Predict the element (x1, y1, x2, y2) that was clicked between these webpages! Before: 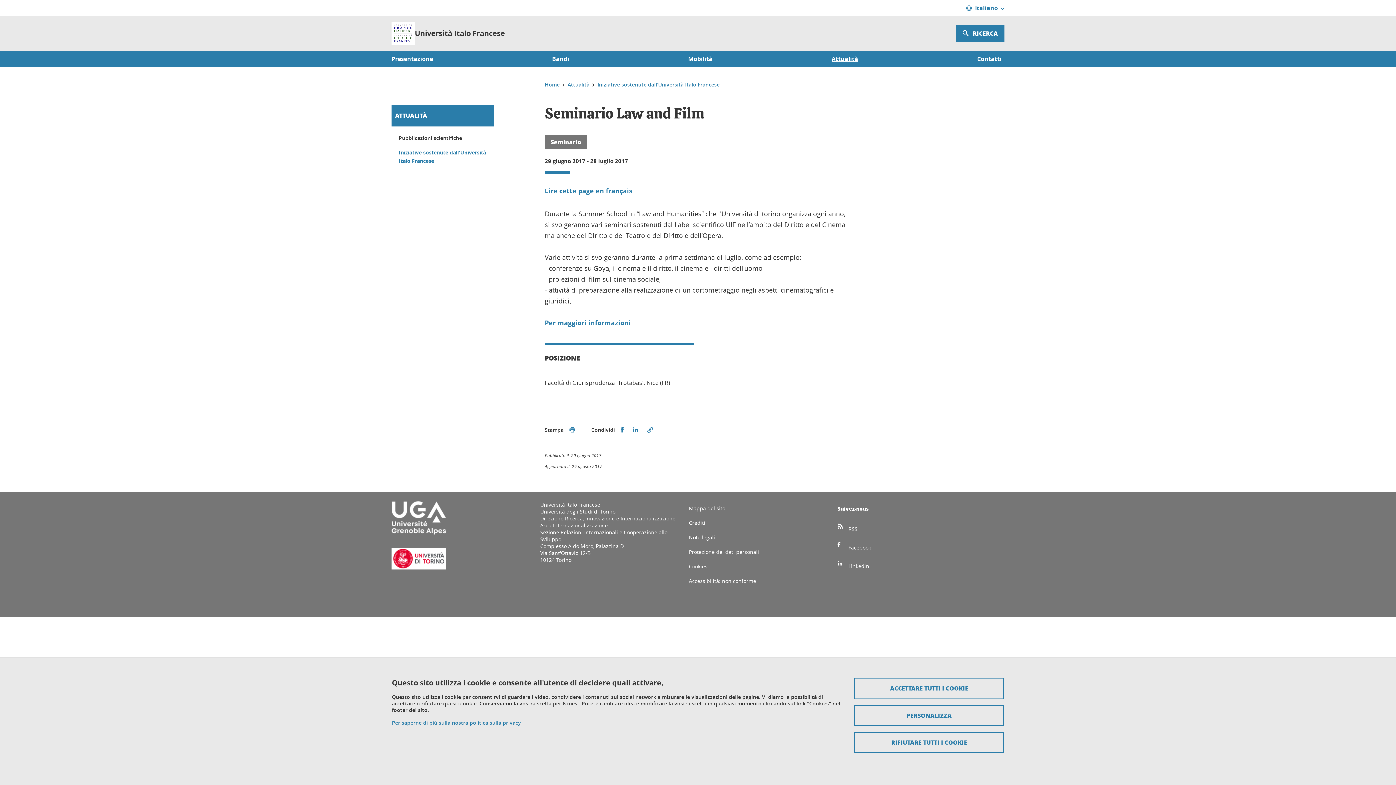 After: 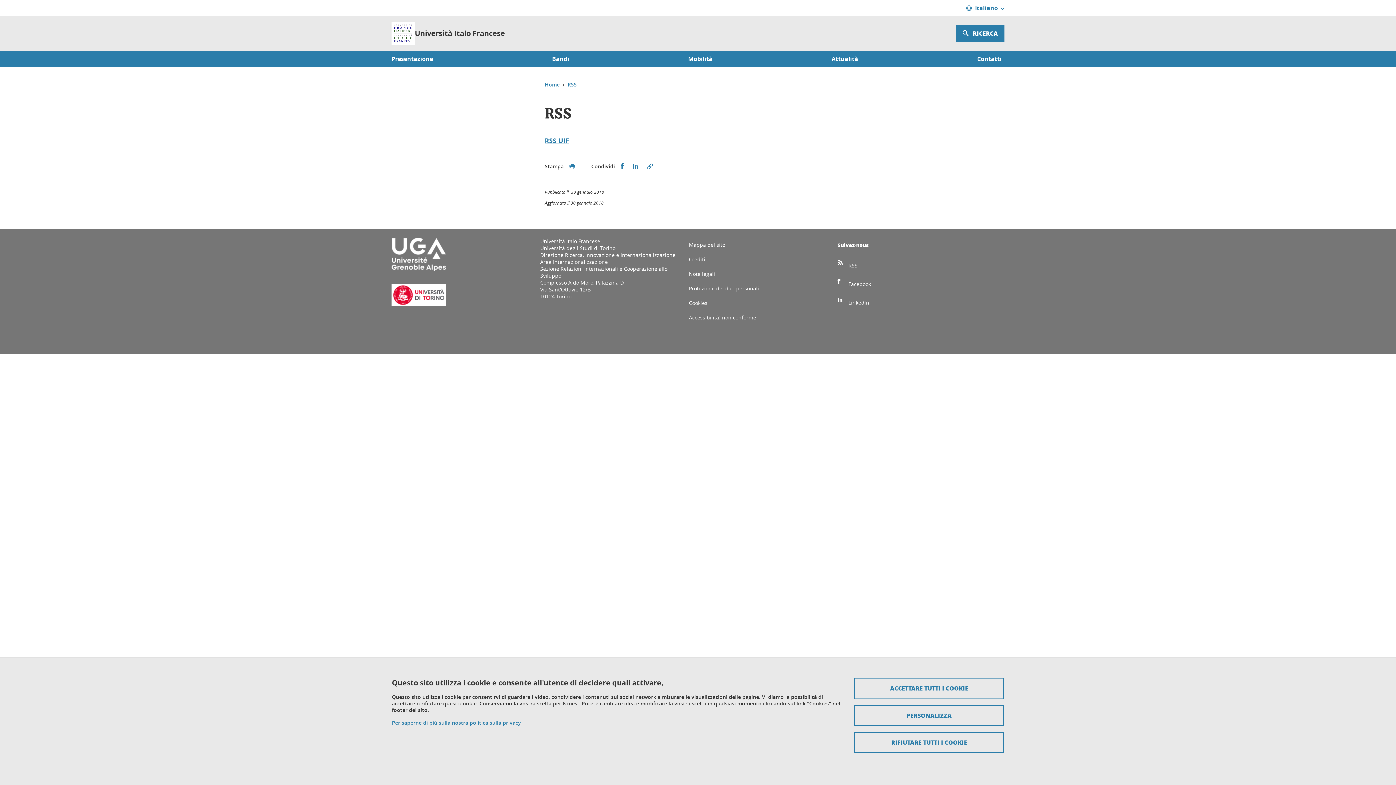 Action: label: RSS bbox: (837, 522, 857, 536)